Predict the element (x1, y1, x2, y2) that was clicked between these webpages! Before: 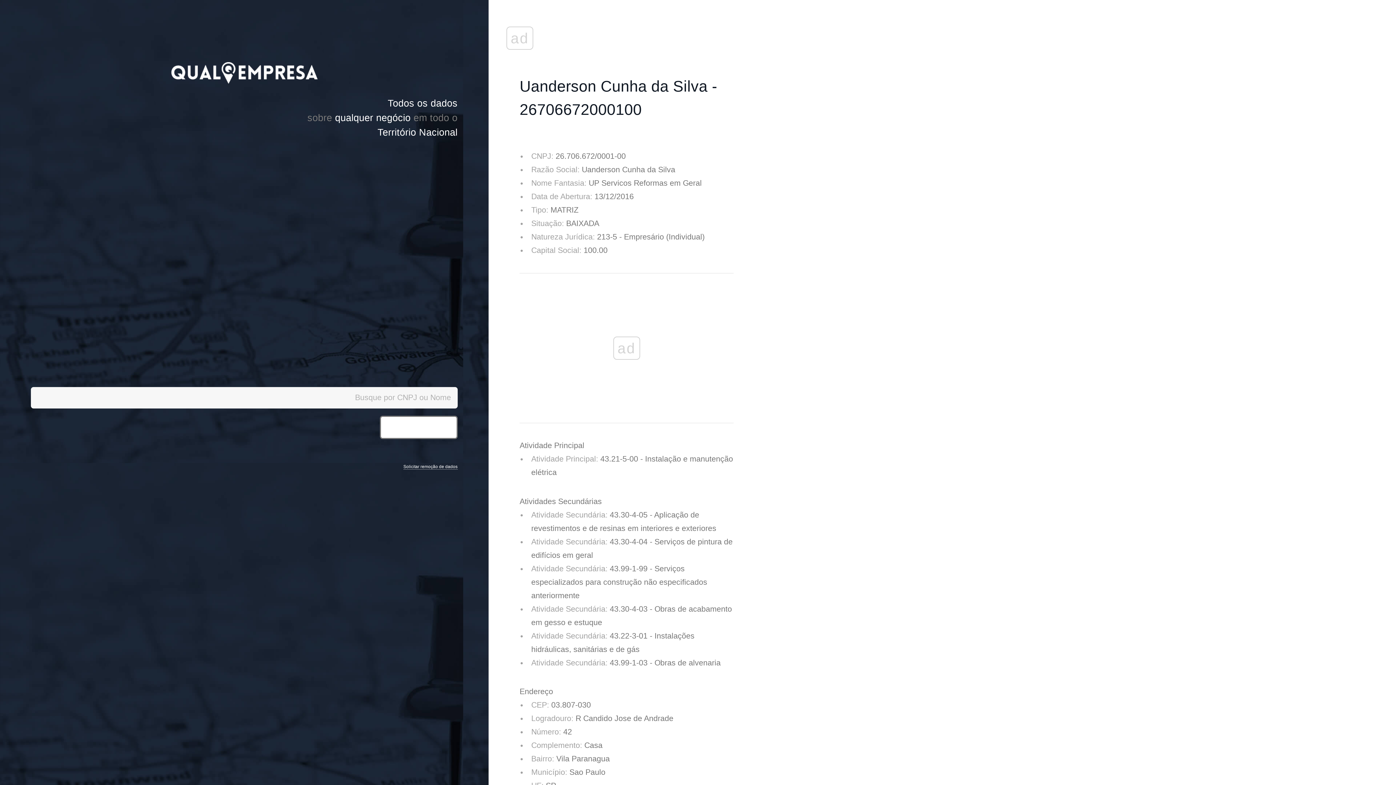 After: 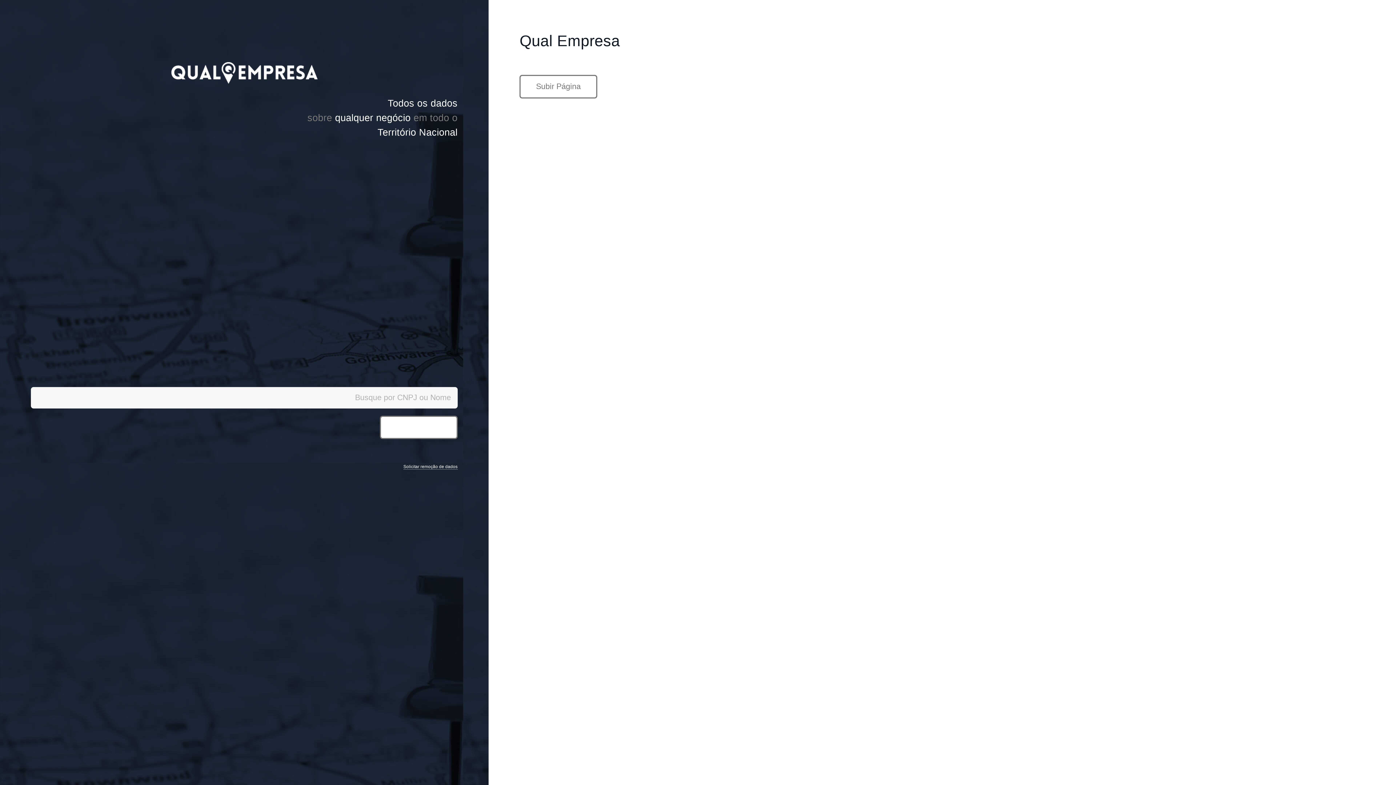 Action: bbox: (31, 62, 457, 83)